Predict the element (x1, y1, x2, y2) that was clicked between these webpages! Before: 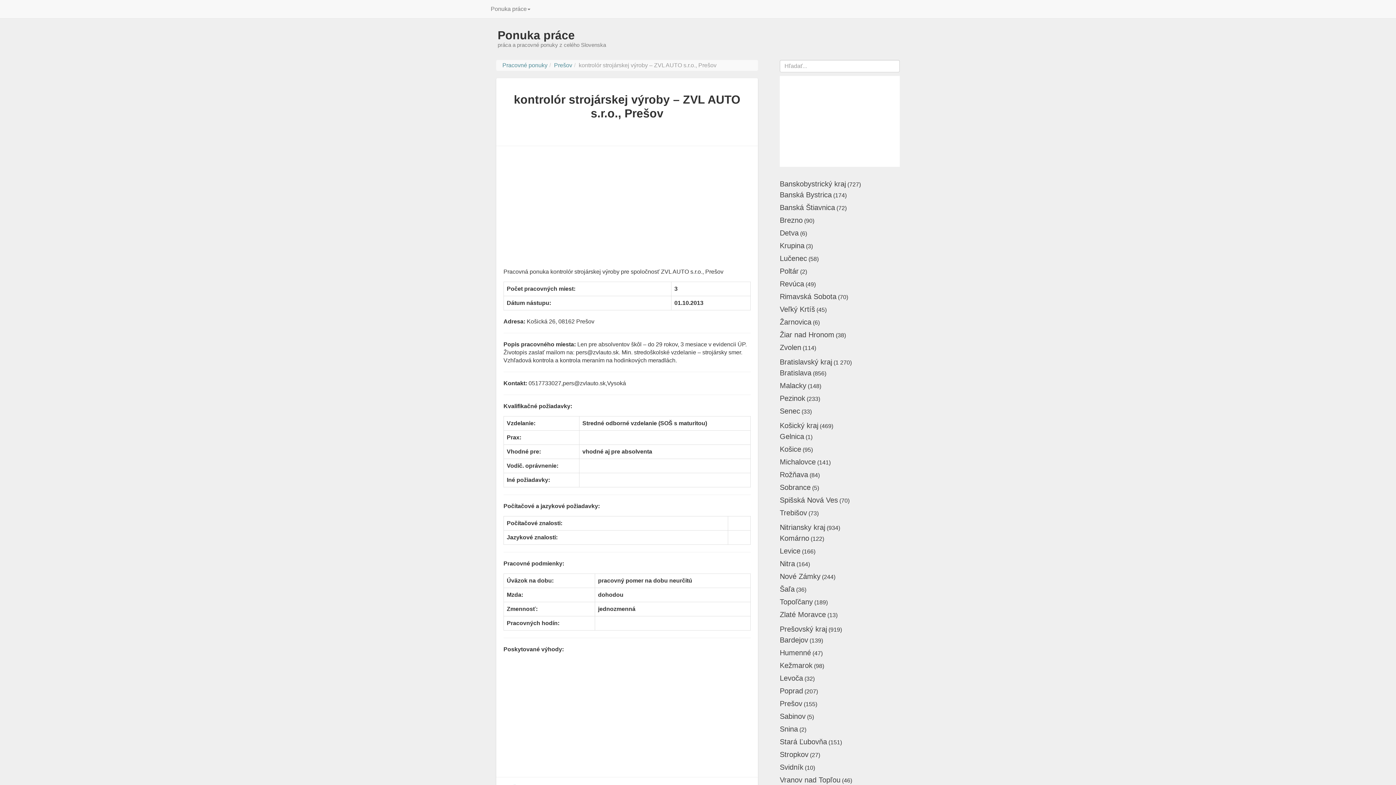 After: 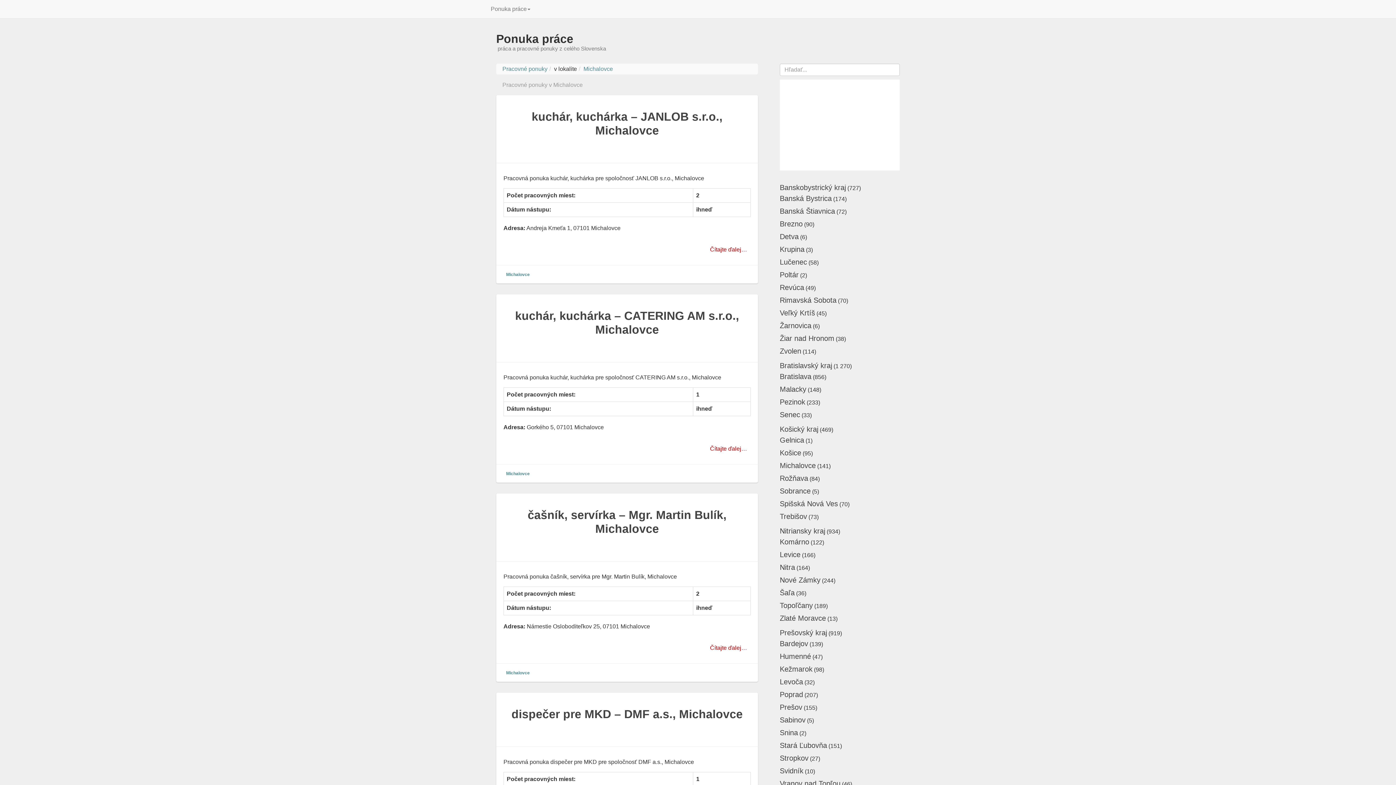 Action: bbox: (780, 458, 816, 466) label: Michalovce